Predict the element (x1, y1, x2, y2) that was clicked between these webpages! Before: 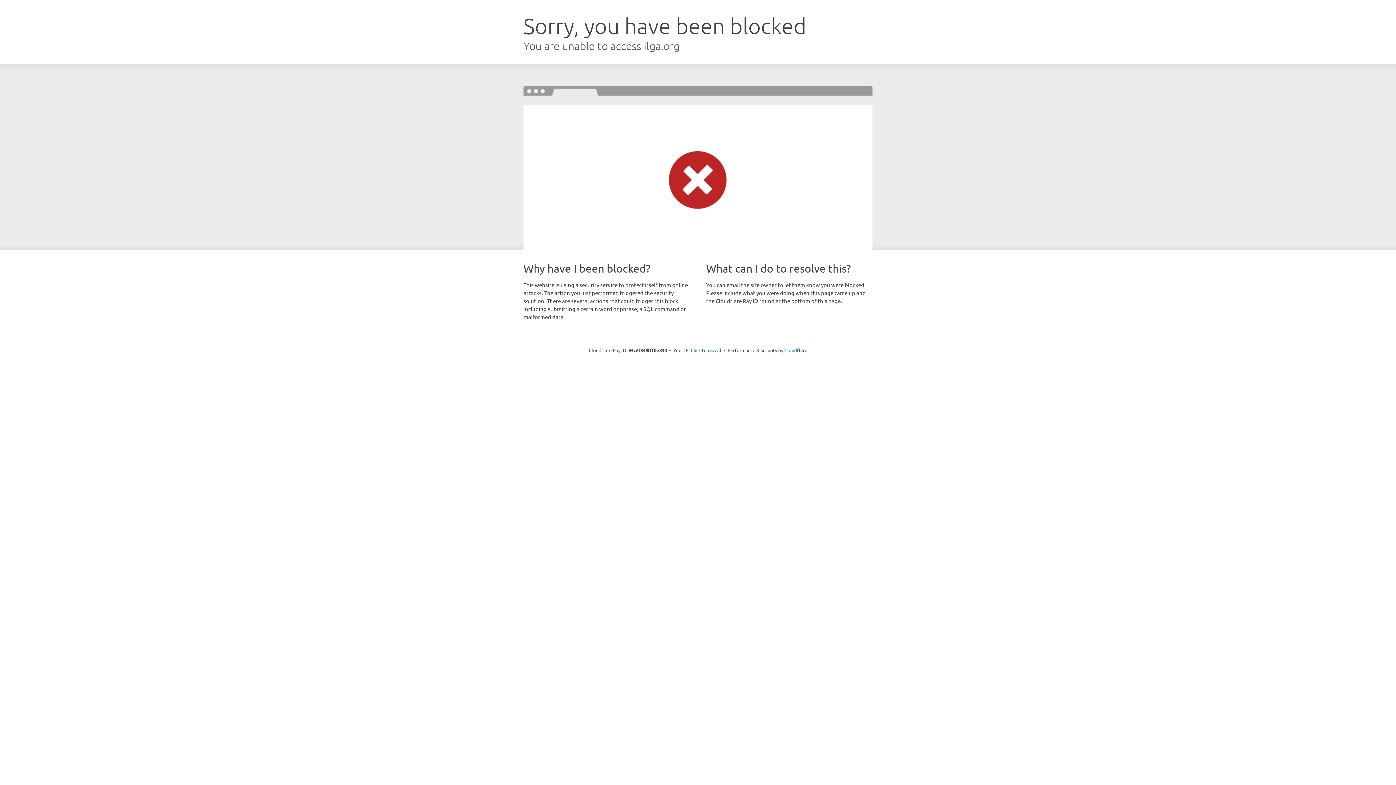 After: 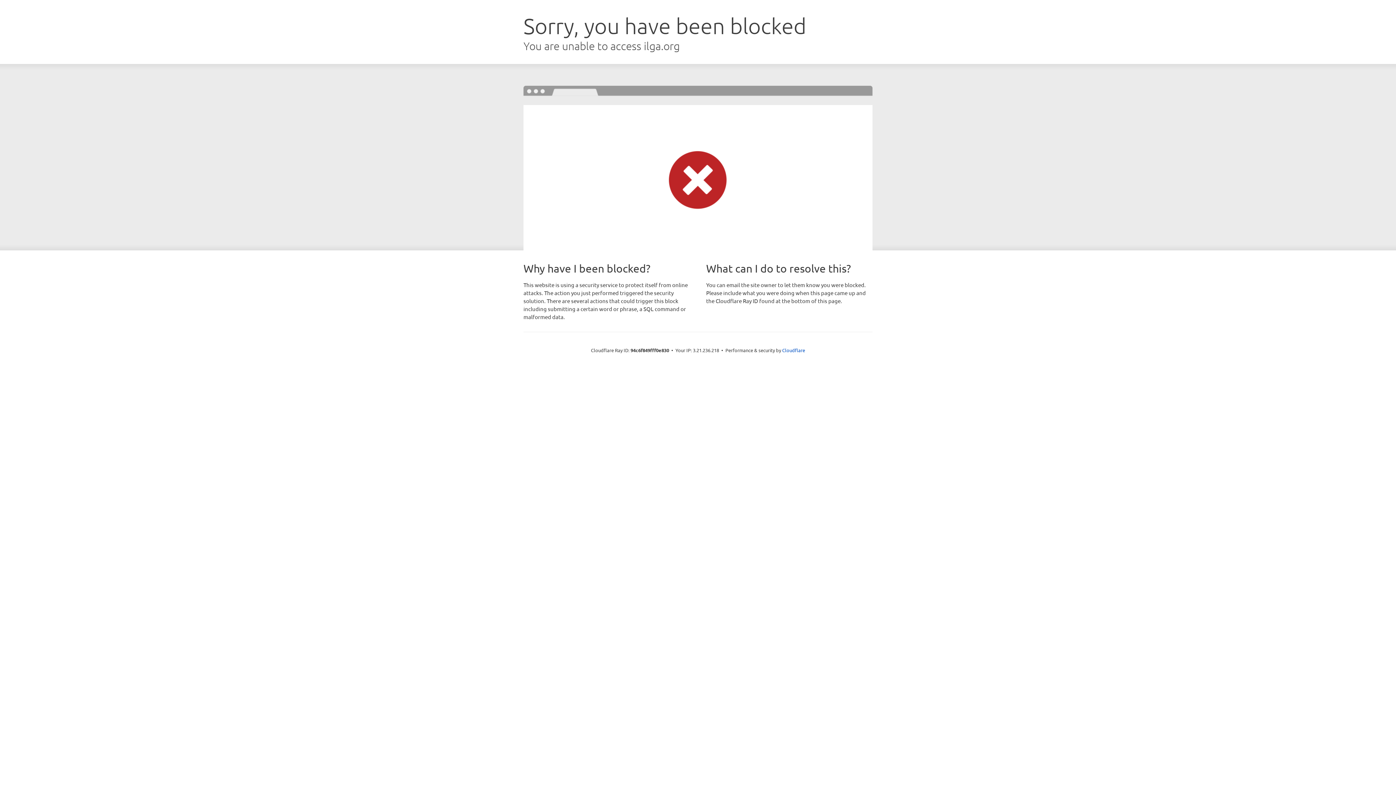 Action: bbox: (690, 346, 721, 353) label: Click to reveal